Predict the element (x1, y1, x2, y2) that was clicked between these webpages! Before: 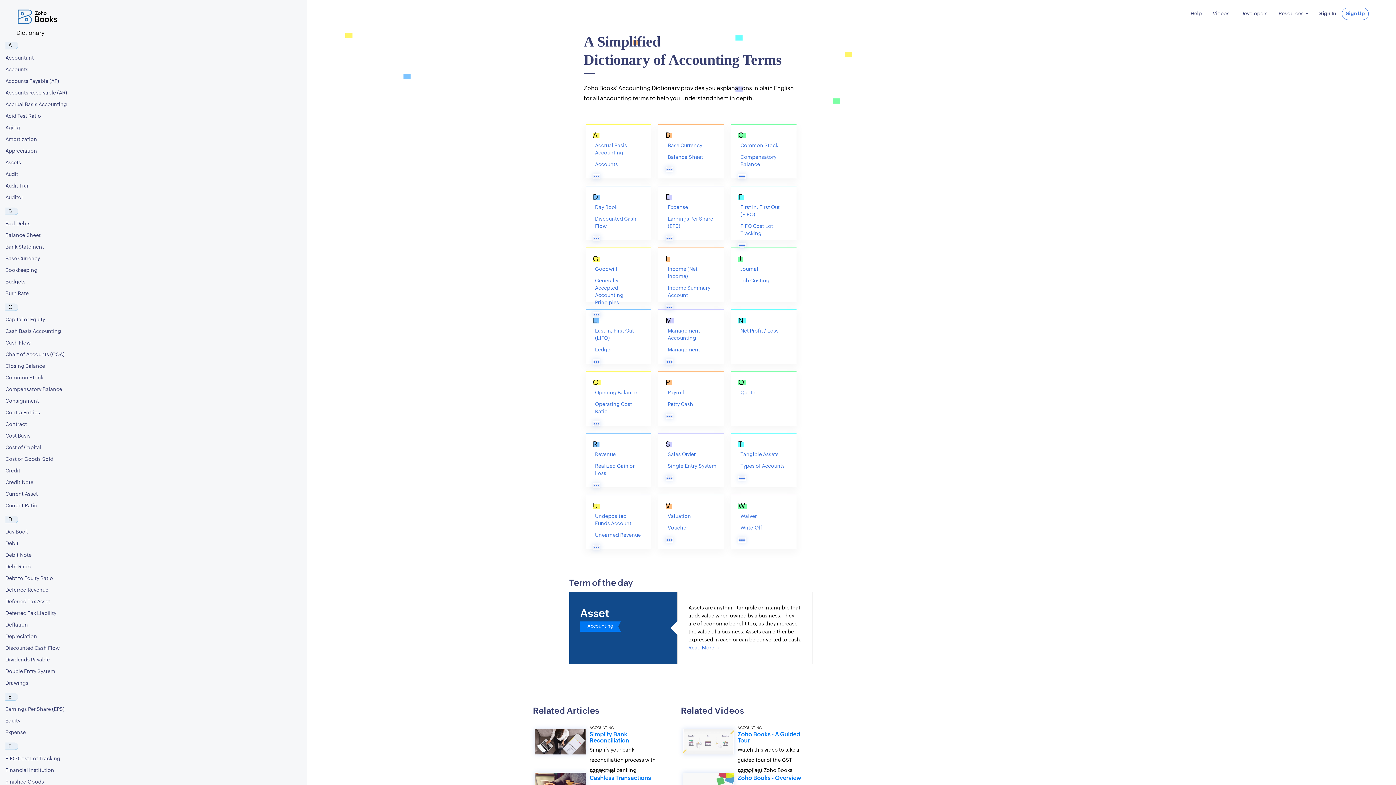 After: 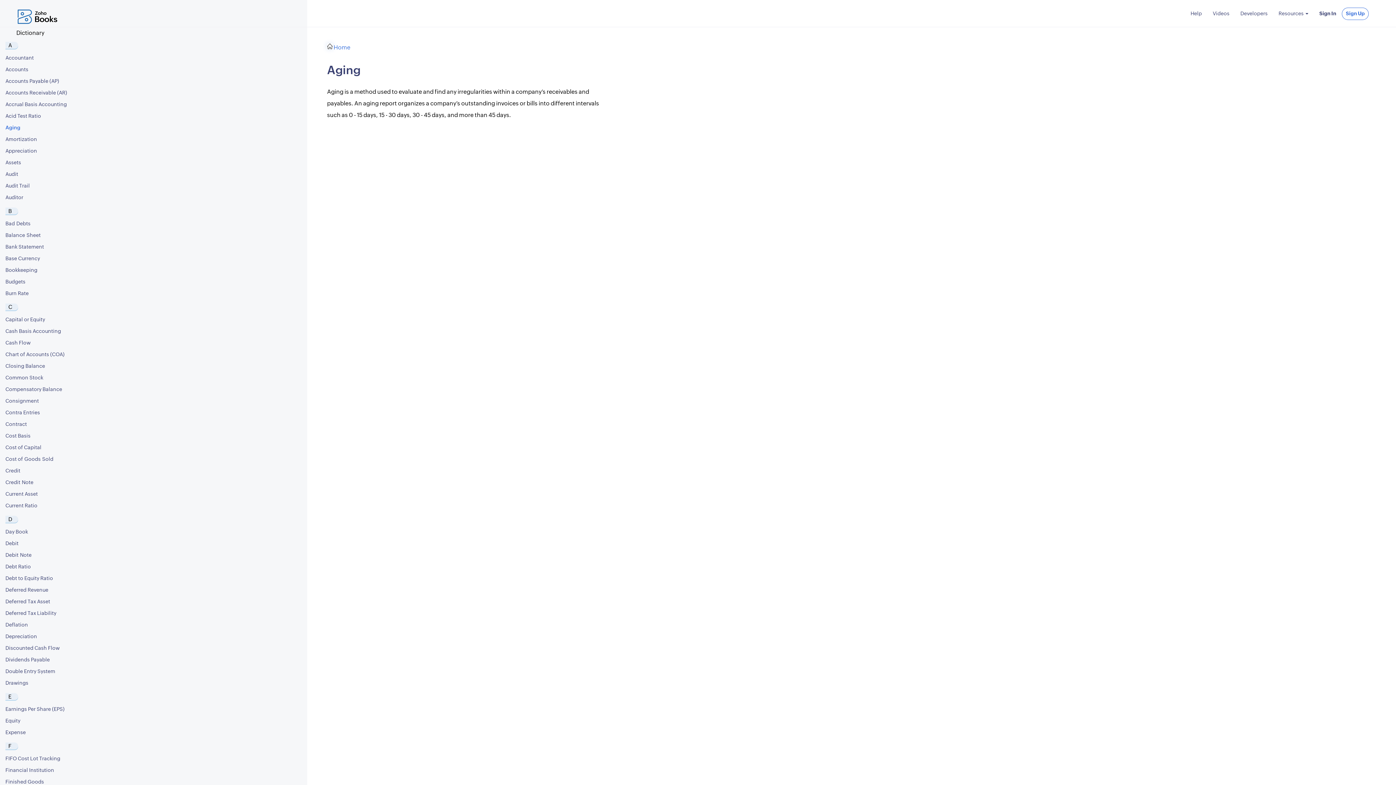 Action: label: Aging bbox: (0, 122, 307, 133)